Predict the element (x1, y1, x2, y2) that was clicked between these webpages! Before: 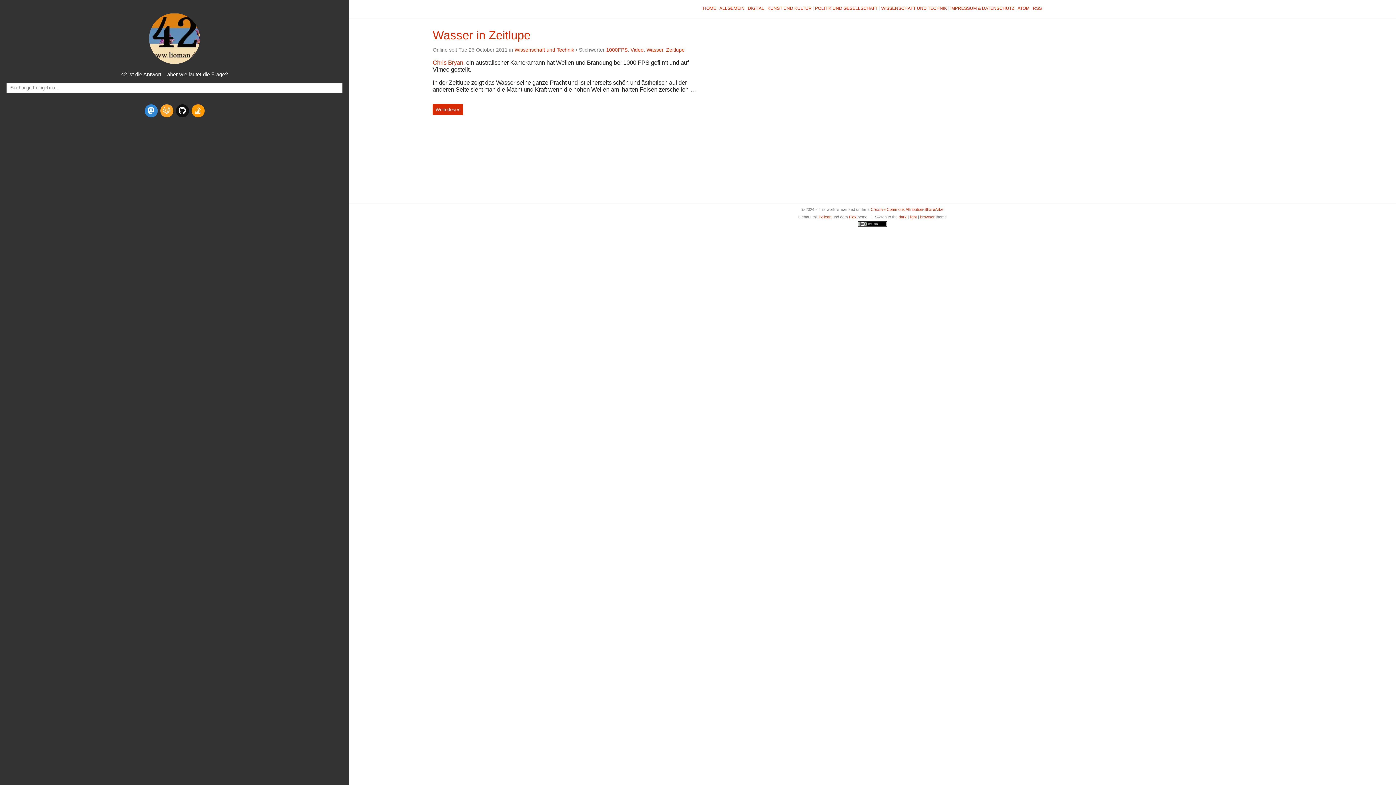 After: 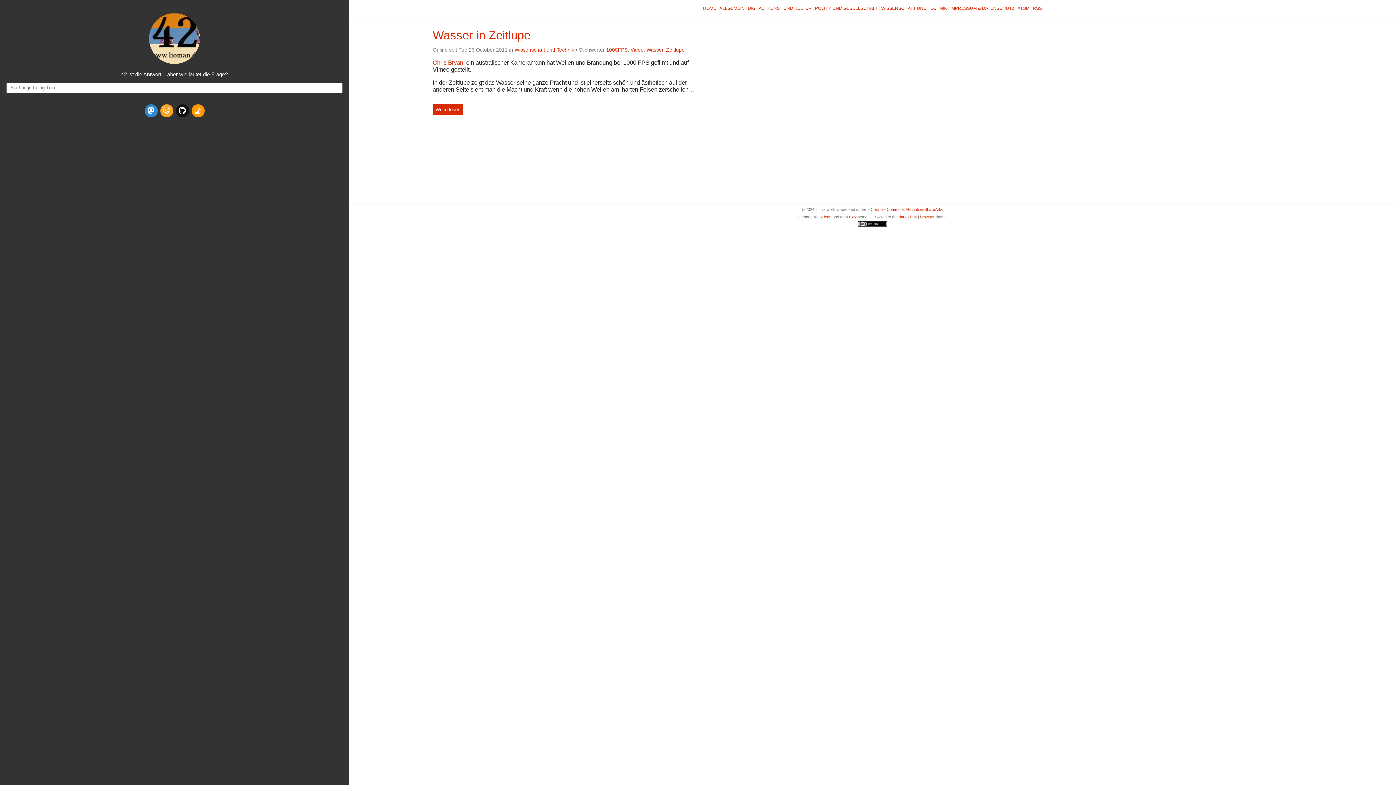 Action: bbox: (920, 215, 934, 219) label: browser